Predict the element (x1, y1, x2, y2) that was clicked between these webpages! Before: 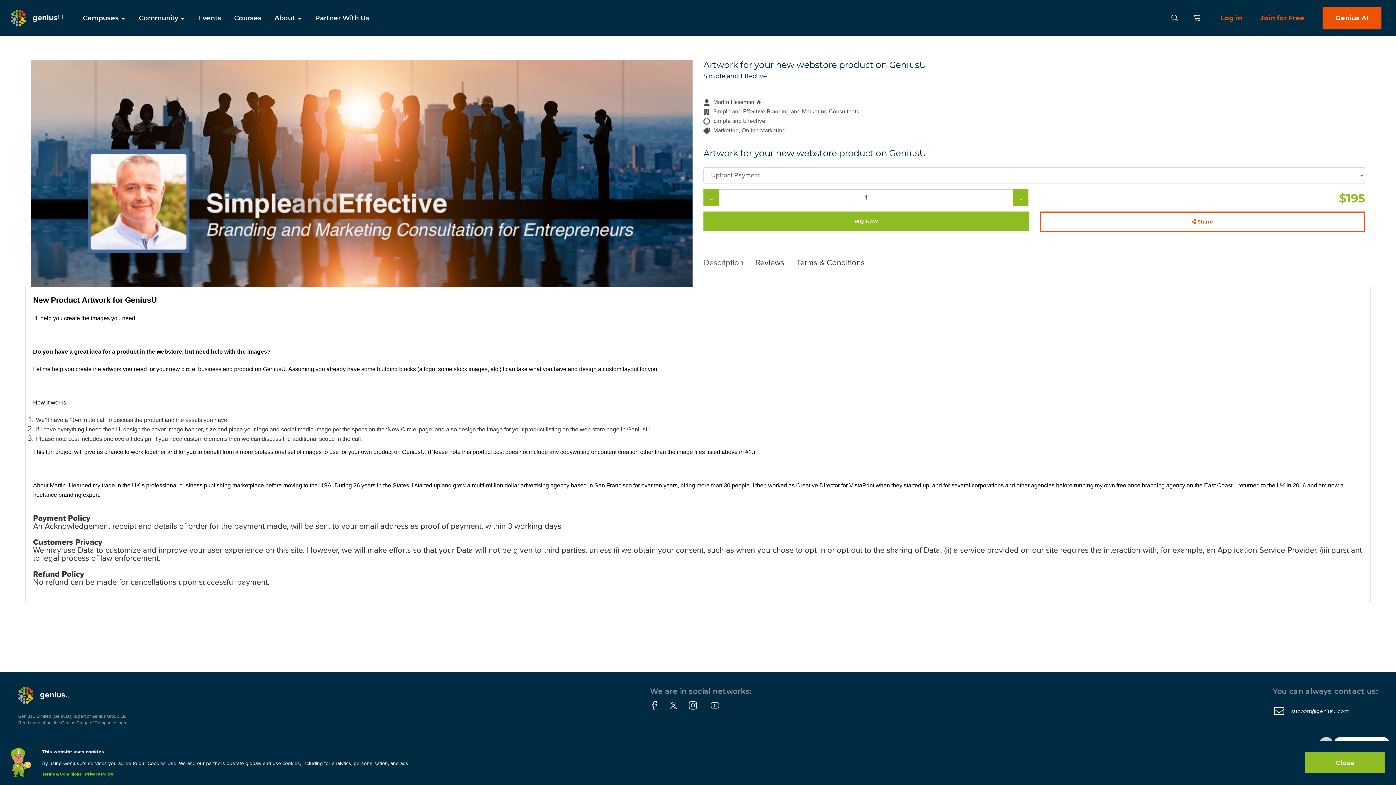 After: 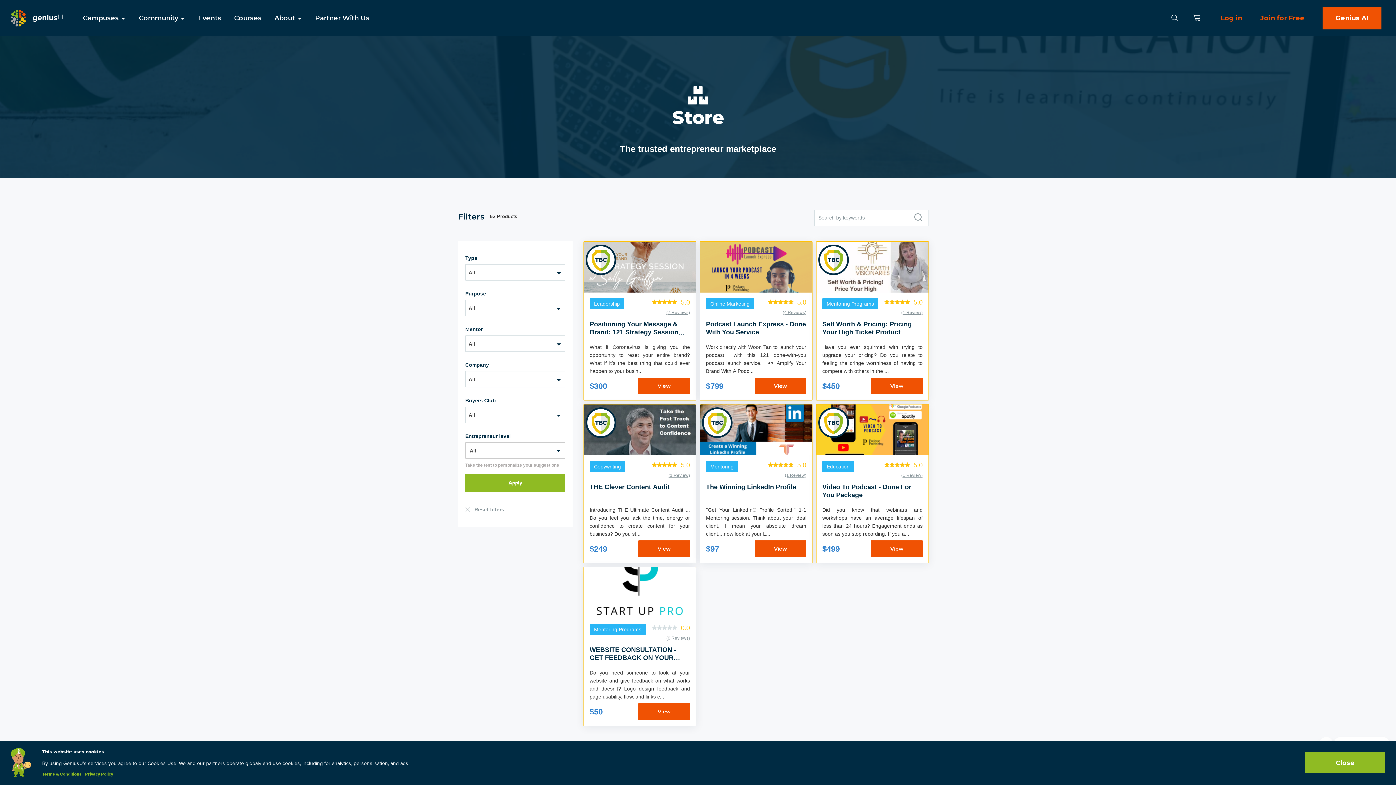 Action: label: Marketing, Online Marketing bbox: (713, 127, 785, 133)